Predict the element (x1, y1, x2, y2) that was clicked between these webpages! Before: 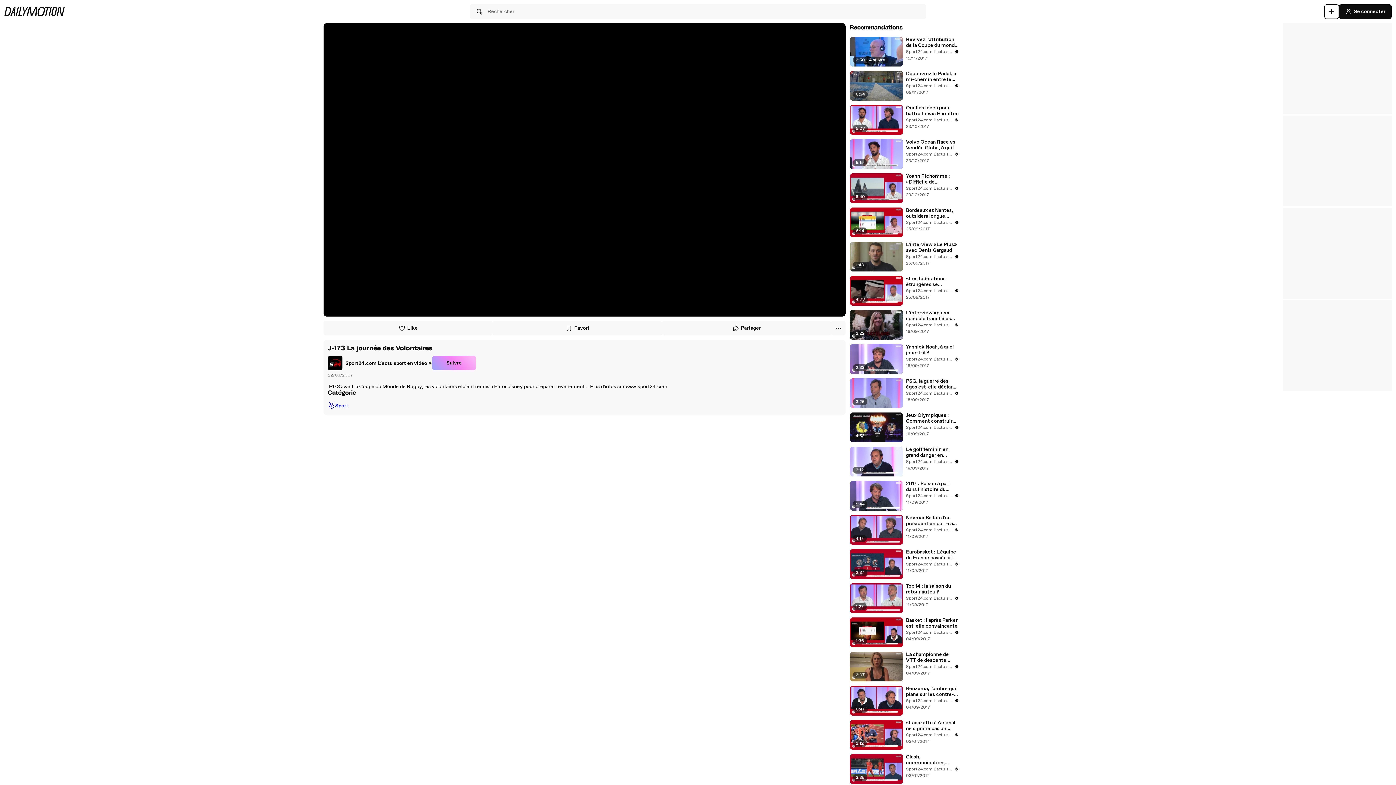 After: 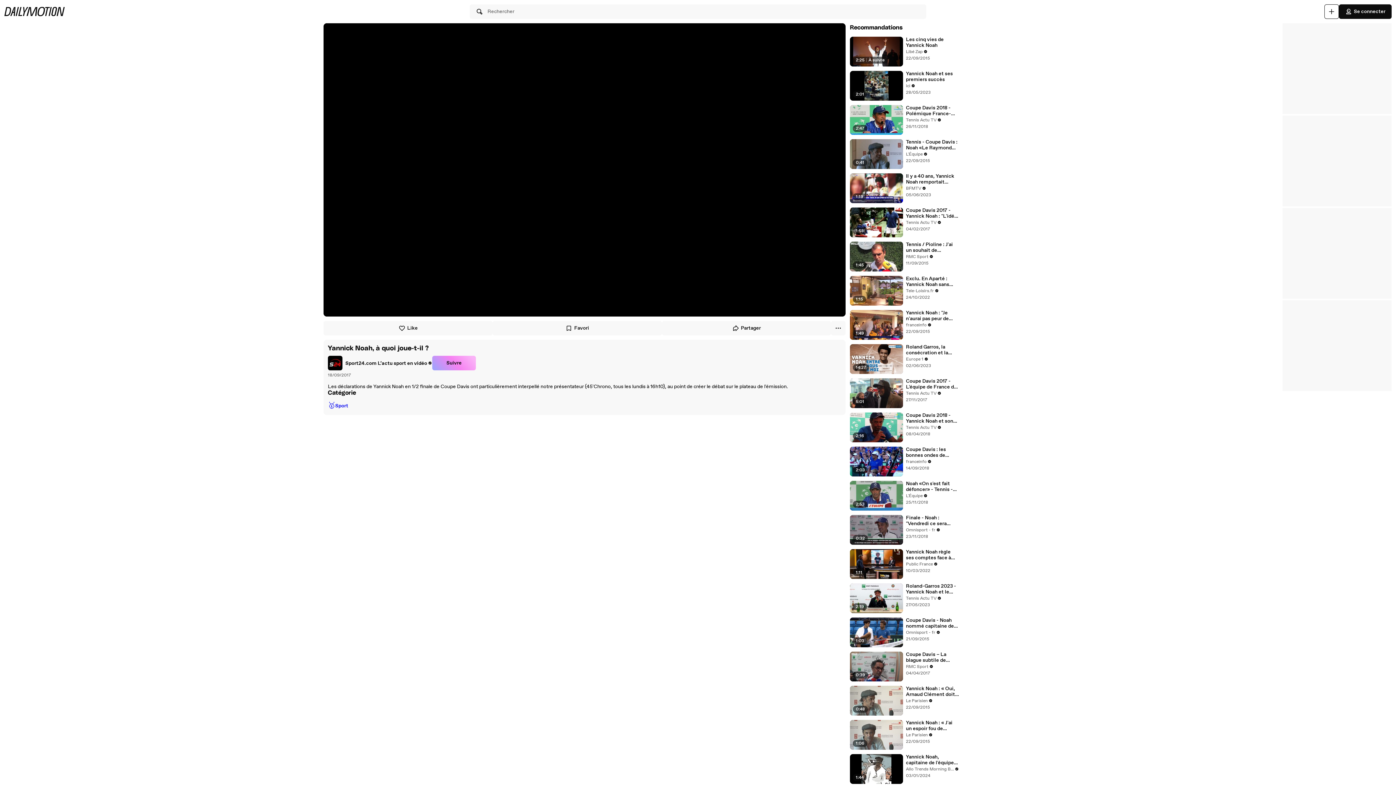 Action: label: Yannick Noah, à quoi joue-t-il ? bbox: (906, 344, 959, 356)